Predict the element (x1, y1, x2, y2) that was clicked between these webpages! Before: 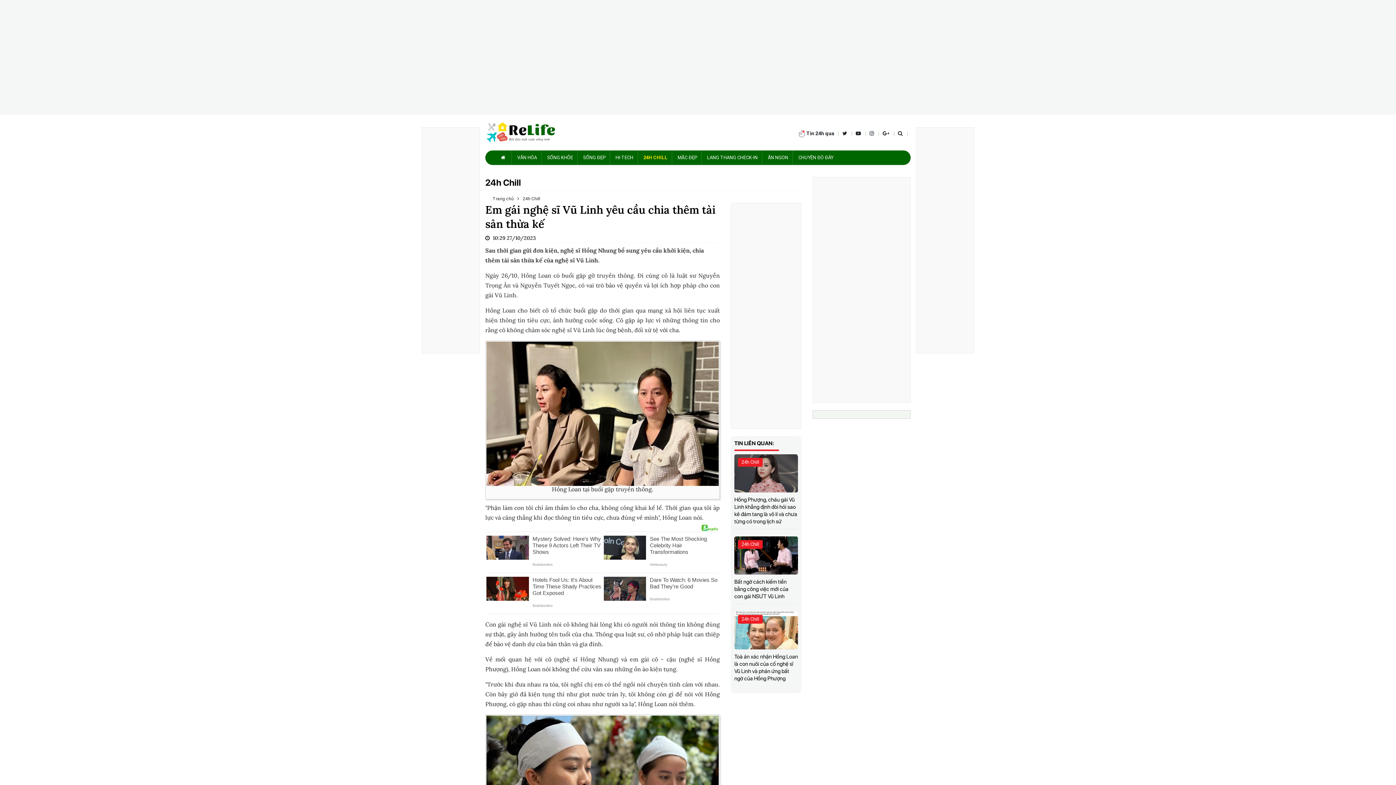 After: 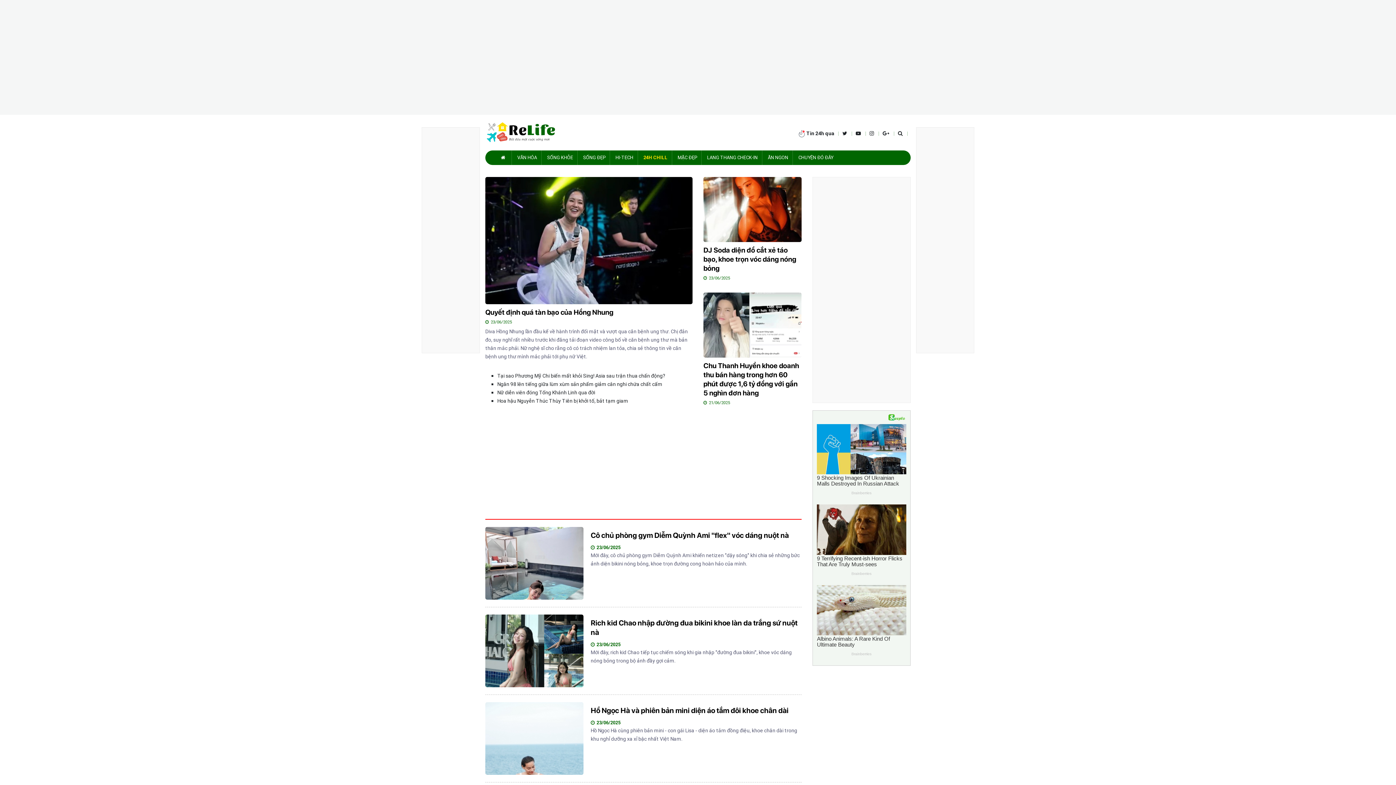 Action: label: 24h Chill bbox: (521, 196, 542, 201)